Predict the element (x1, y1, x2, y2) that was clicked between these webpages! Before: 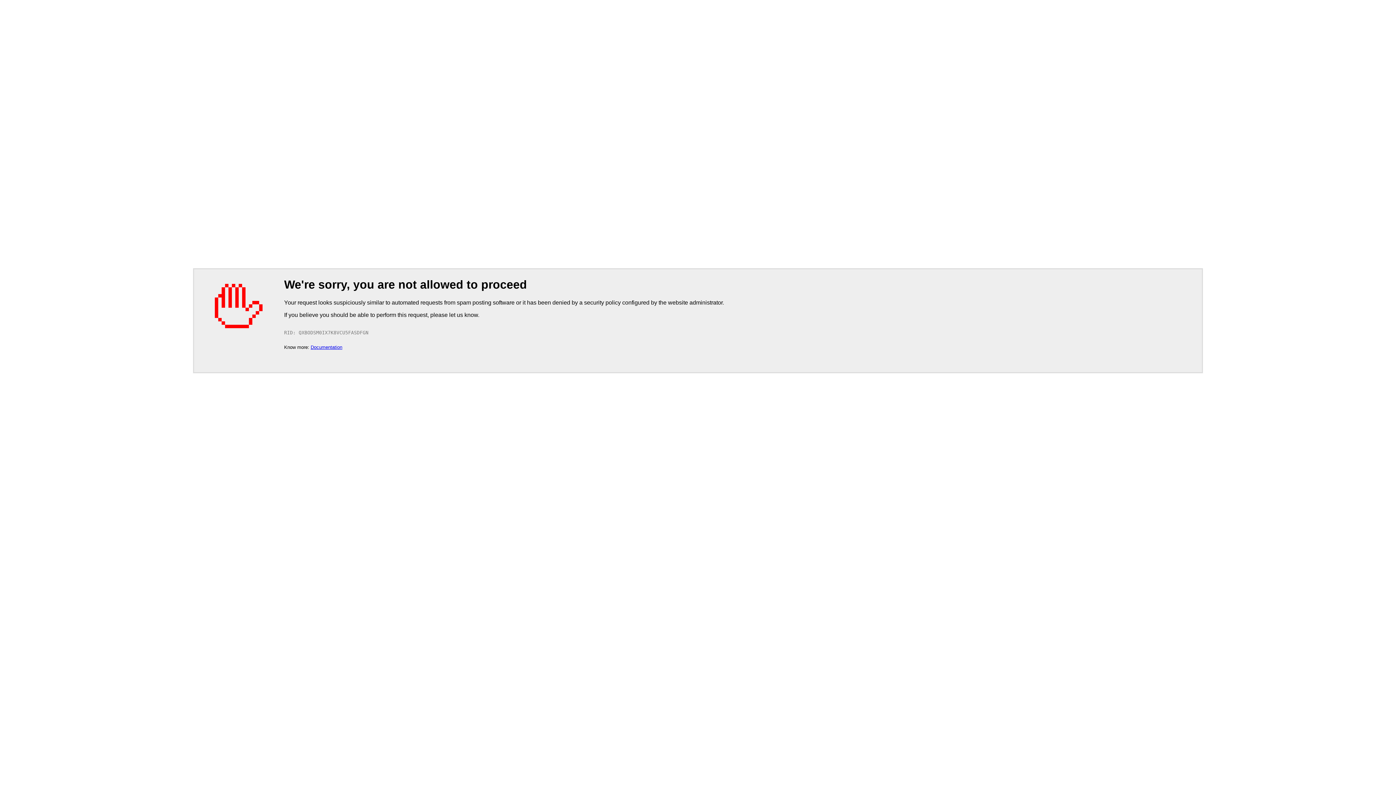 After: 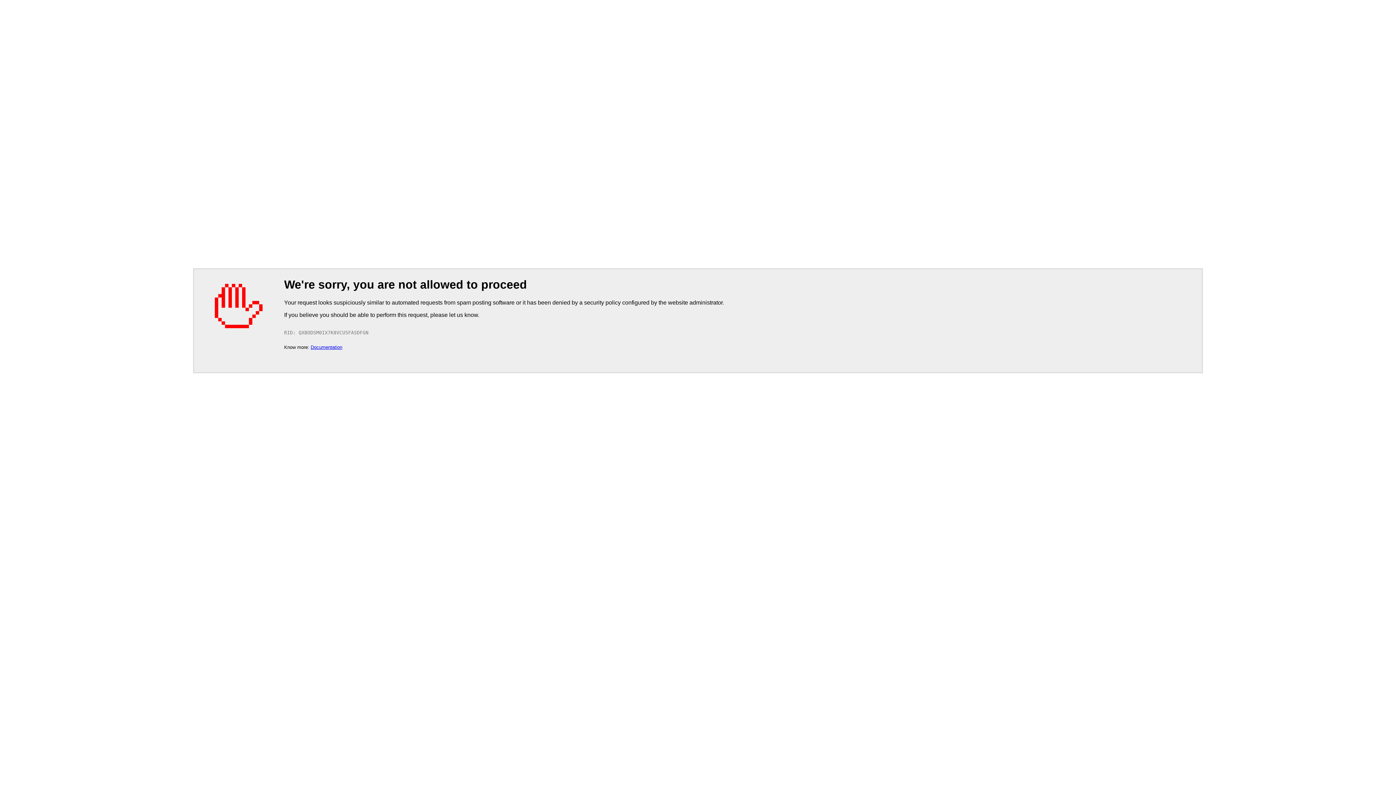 Action: bbox: (310, 344, 342, 350) label: Documentation